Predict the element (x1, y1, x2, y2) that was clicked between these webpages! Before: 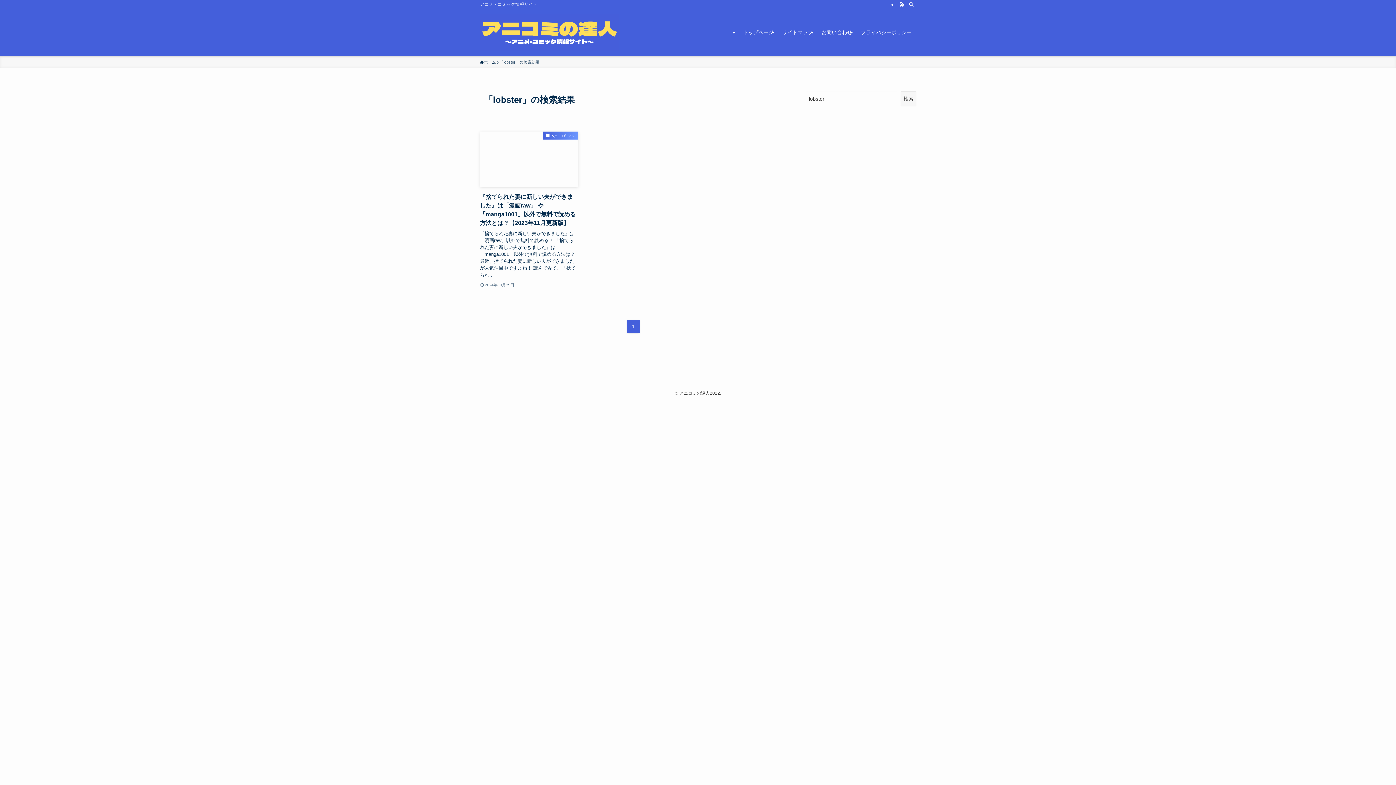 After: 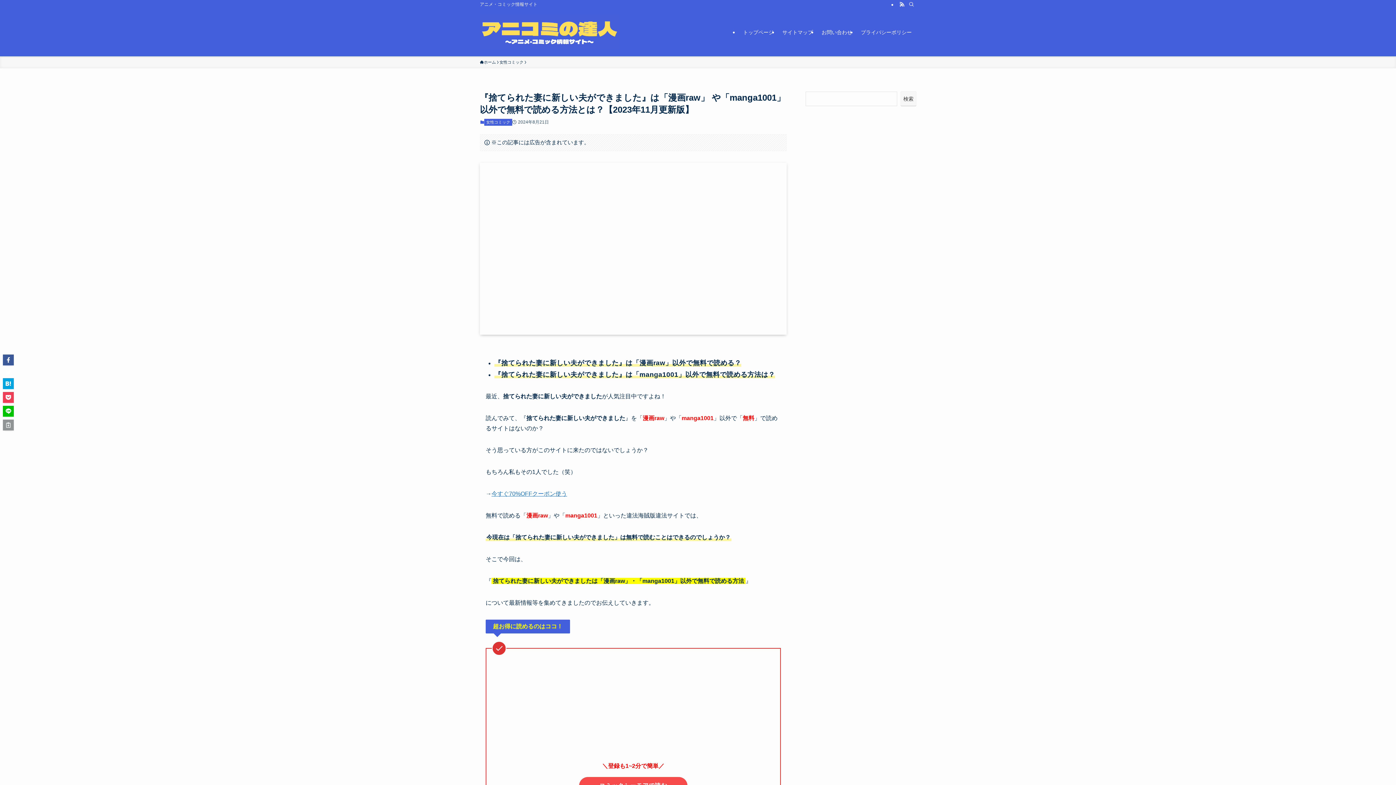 Action: label: 女性コミック
『捨てられた妻に新しい夫ができました』は「漫画raw」 や「manga1001」以外で無料で読める方法とは？【2023年11月更新版】
『捨てられた妻に新しい夫ができました』は「漫画raw」以外で無料で読める？ 『捨てられた妻に新しい夫ができました』は「manga1001」以外で無料で読める方法は？ 最近、捨てられた妻に新しい夫ができましたが人気注目中ですよね！ 読んでみて、『捨てられ...
2024年10月25日 bbox: (480, 131, 578, 289)